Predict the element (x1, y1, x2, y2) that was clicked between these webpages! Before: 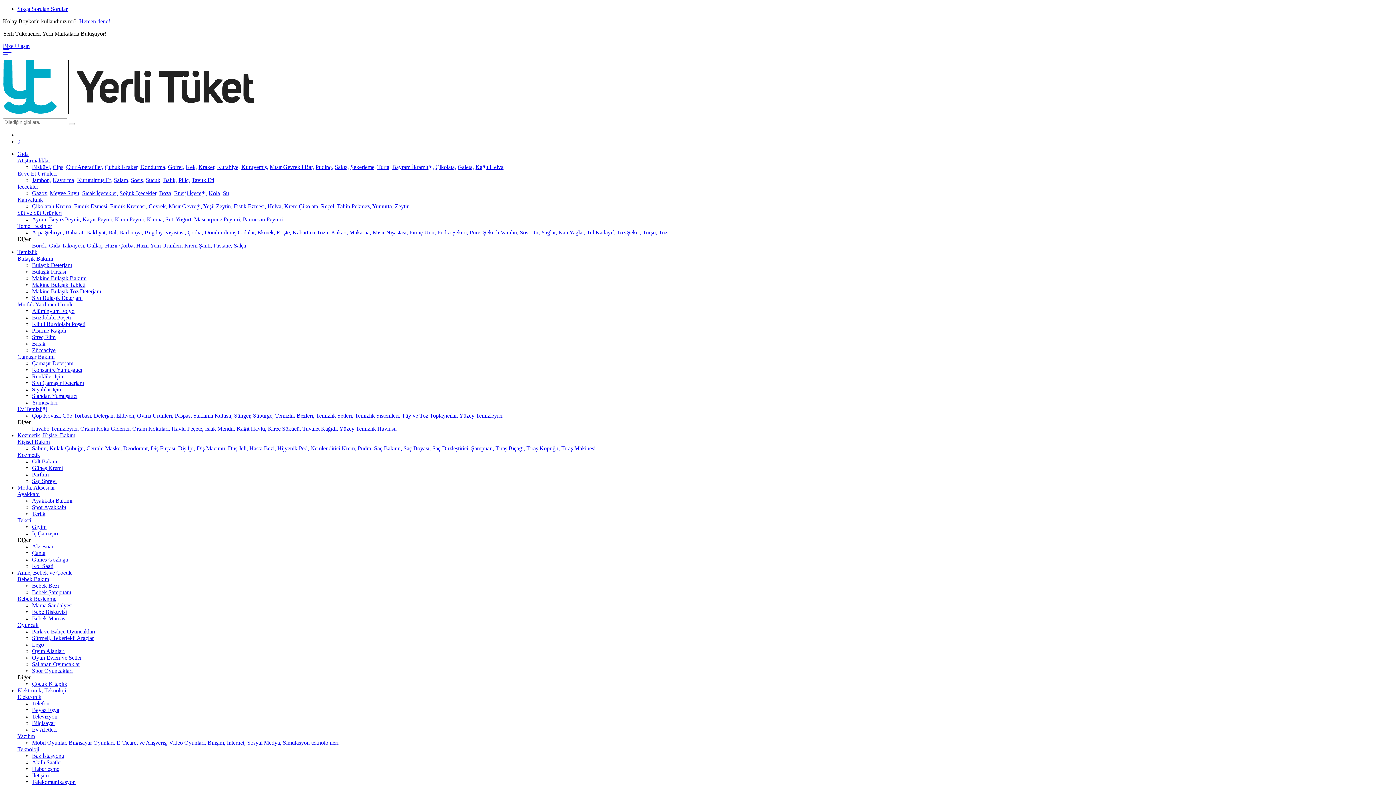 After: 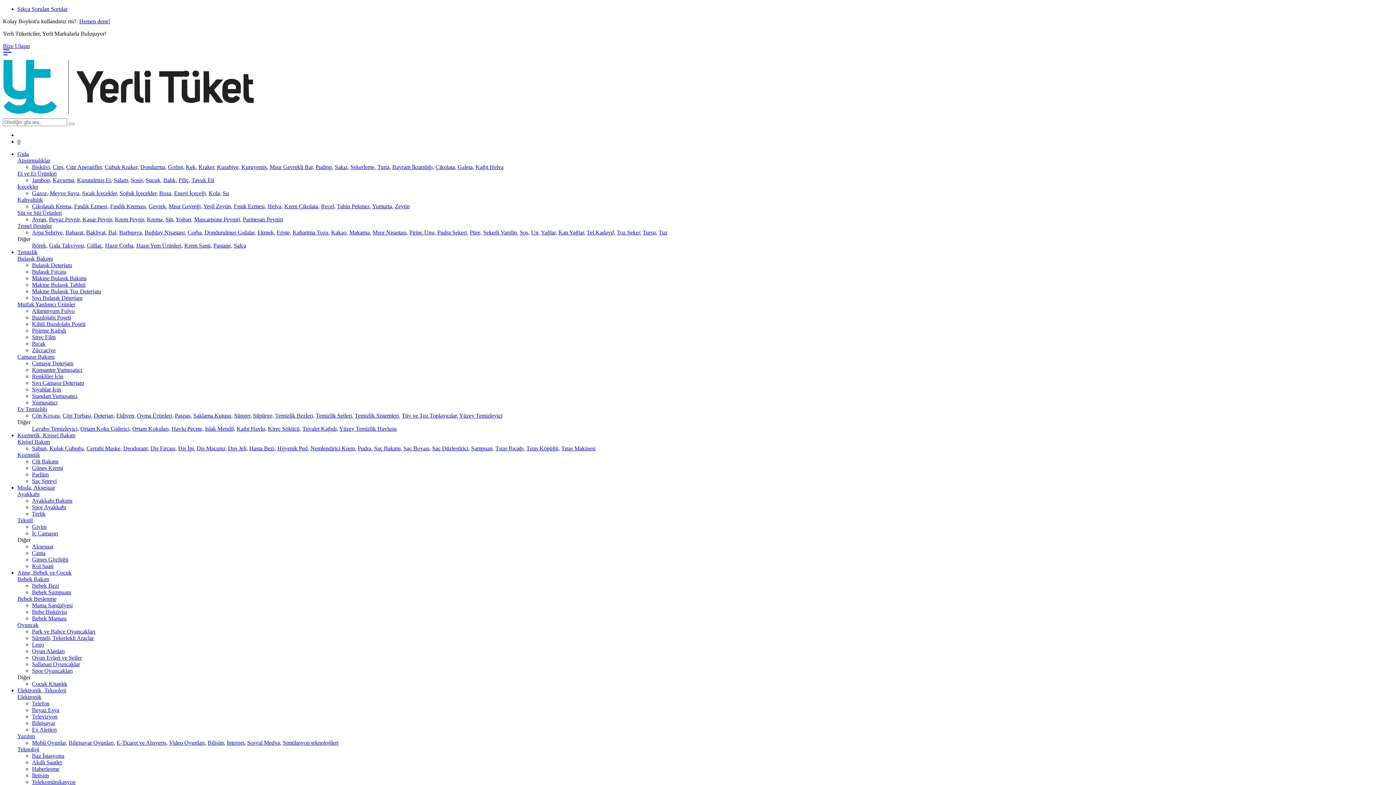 Action: bbox: (267, 203, 282, 209) label: Helva,